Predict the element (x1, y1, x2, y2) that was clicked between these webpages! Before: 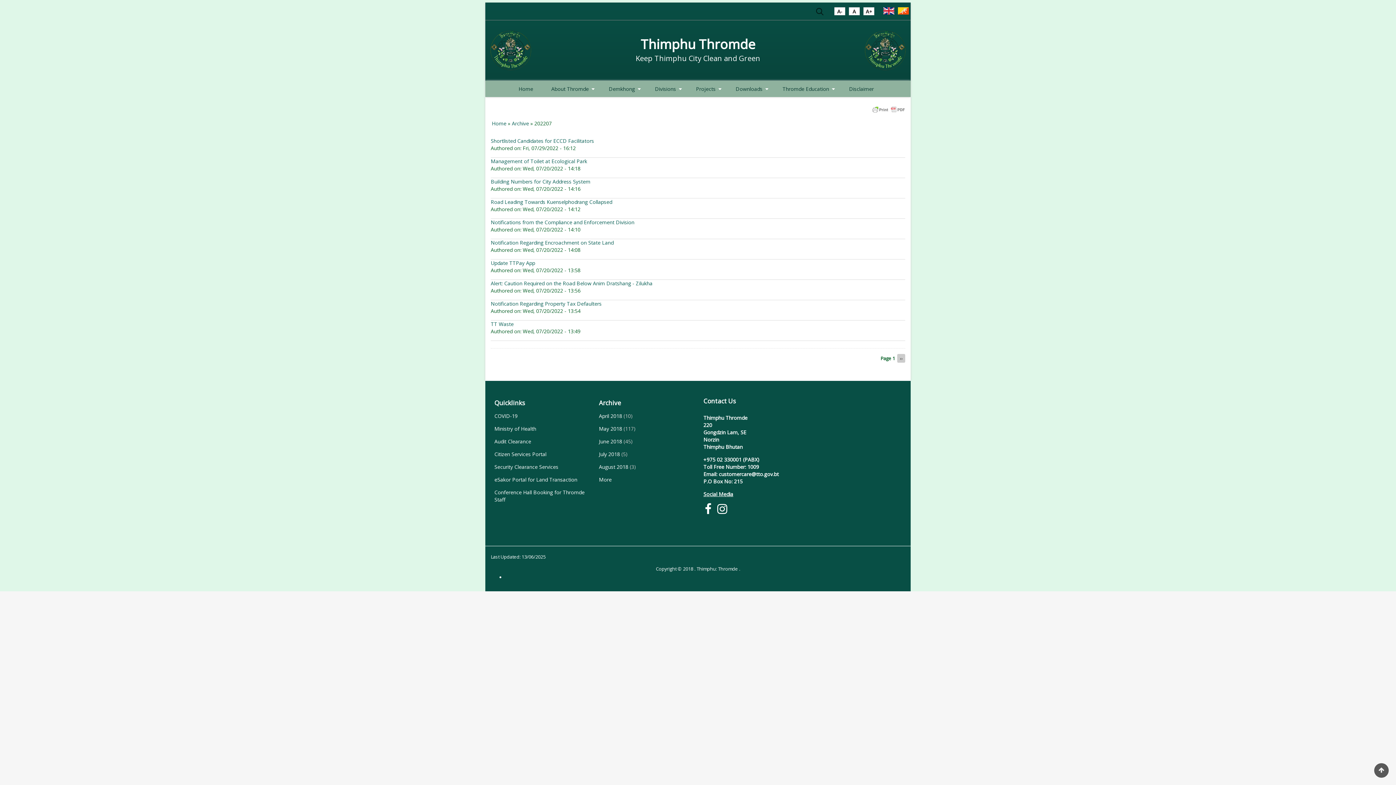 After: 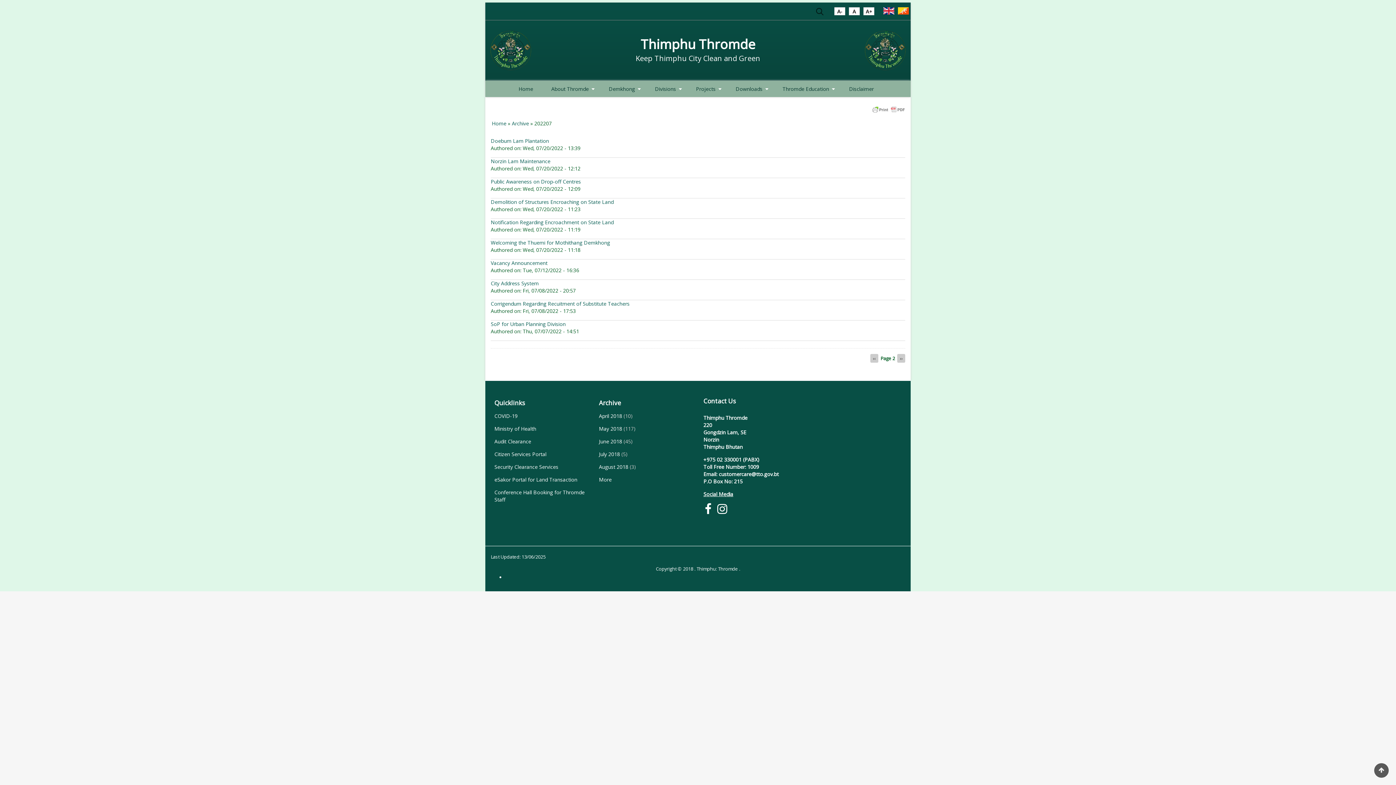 Action: bbox: (897, 354, 905, 362) label: Next page
››